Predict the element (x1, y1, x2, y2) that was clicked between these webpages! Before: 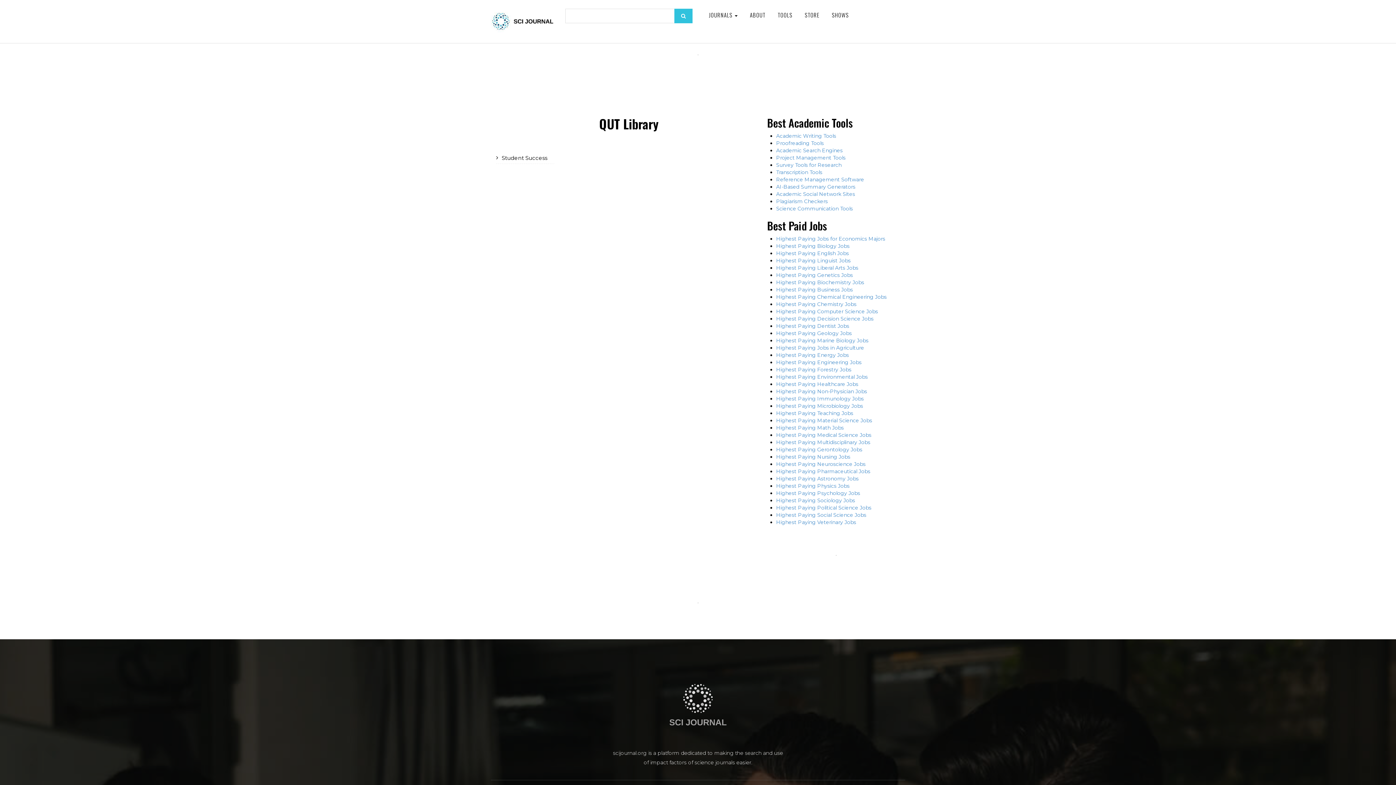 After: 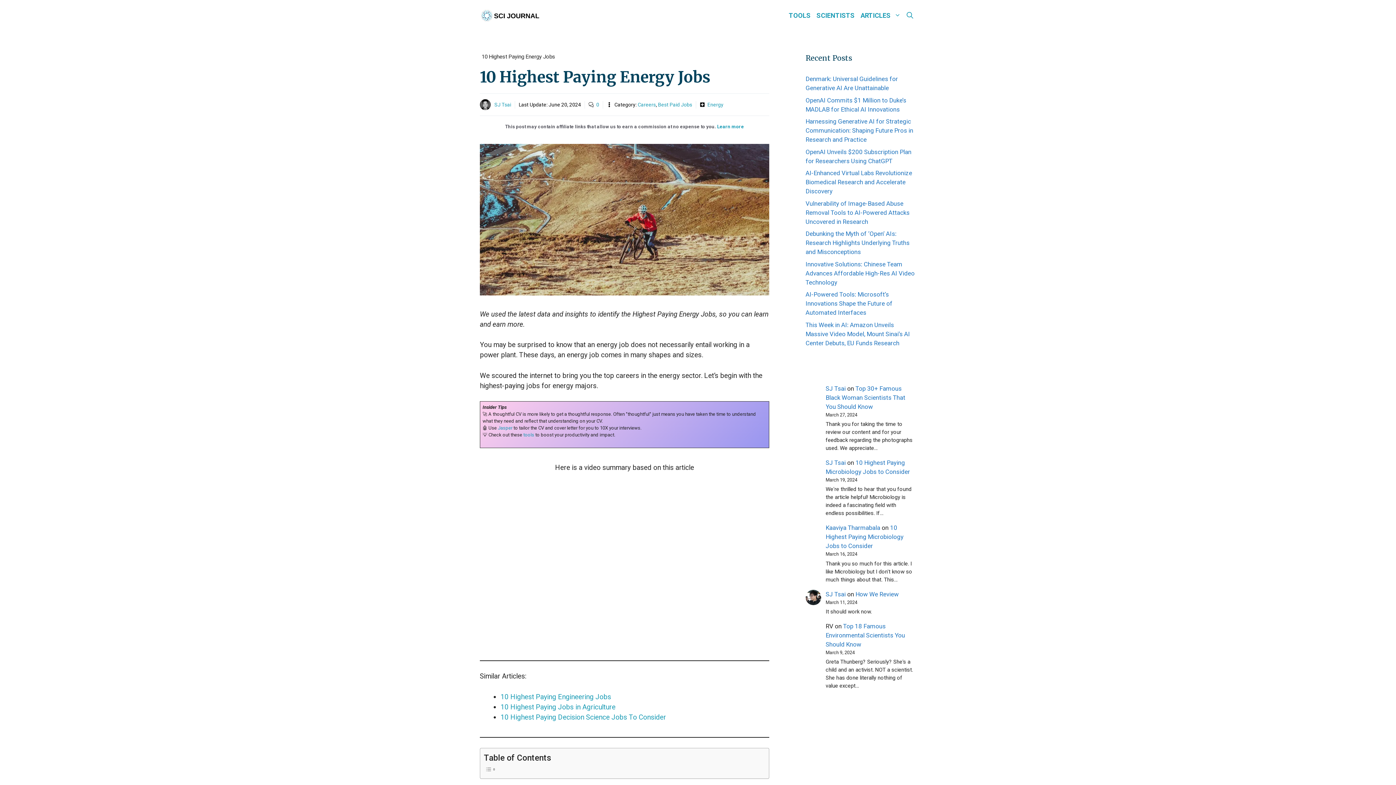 Action: label: Highest Paying Energy Jobs bbox: (776, 352, 849, 358)